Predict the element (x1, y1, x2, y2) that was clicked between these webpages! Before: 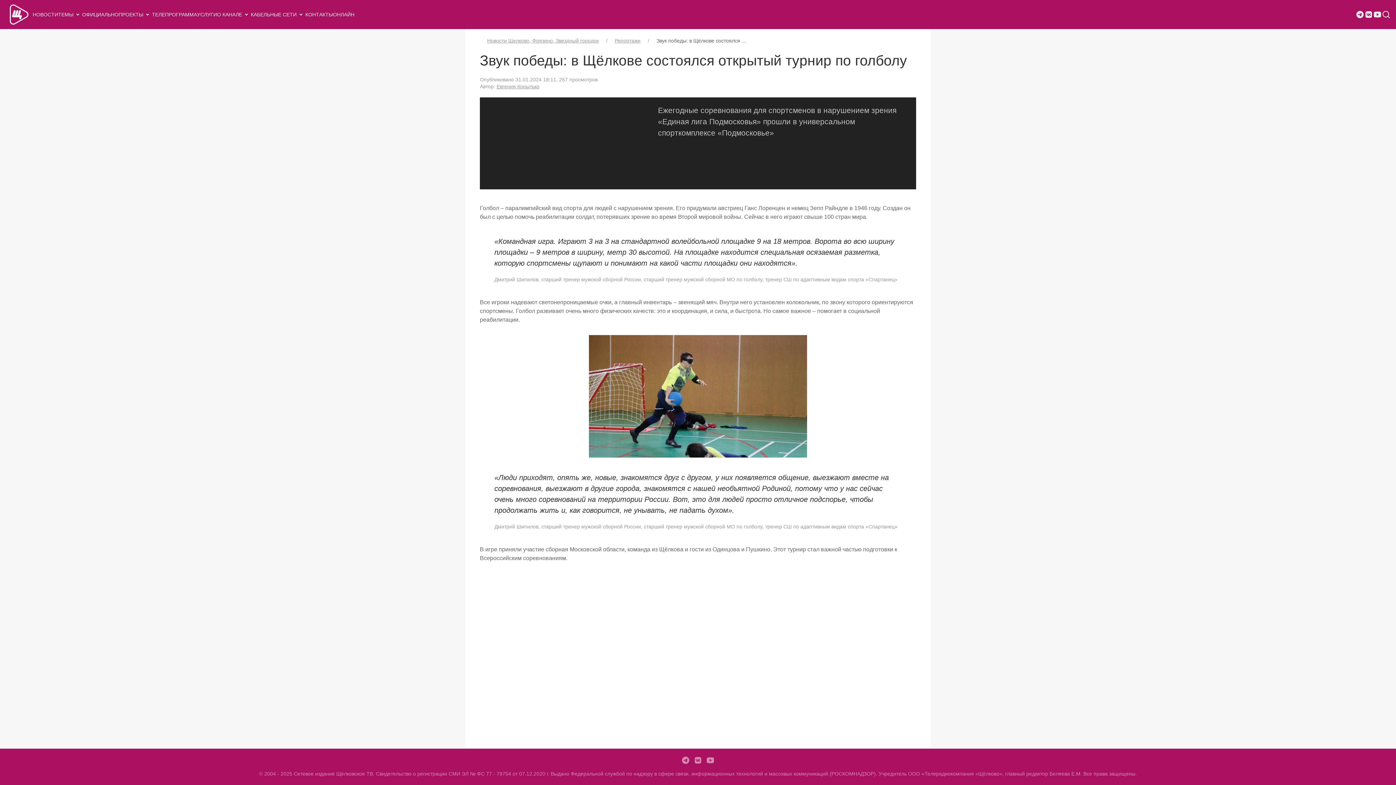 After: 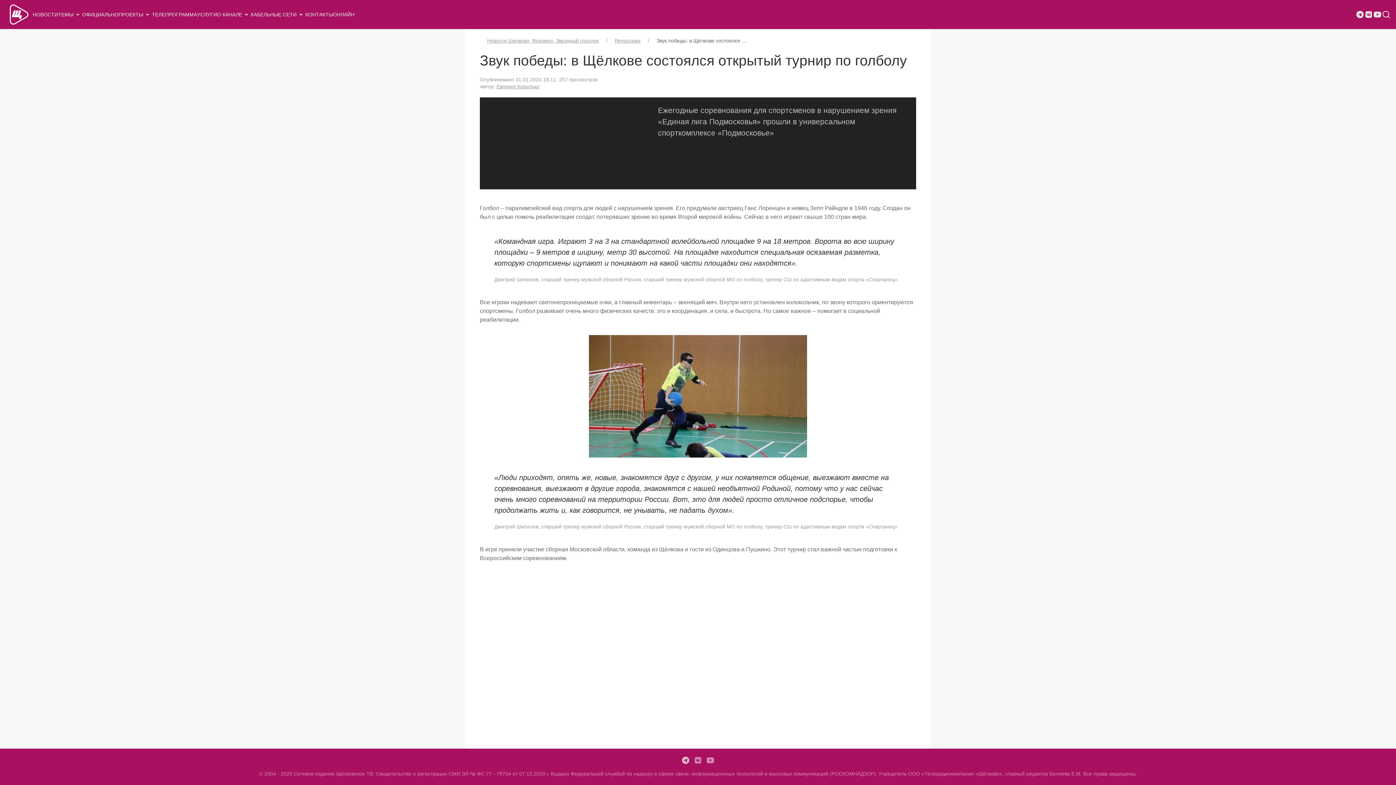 Action: bbox: (681, 756, 690, 765)